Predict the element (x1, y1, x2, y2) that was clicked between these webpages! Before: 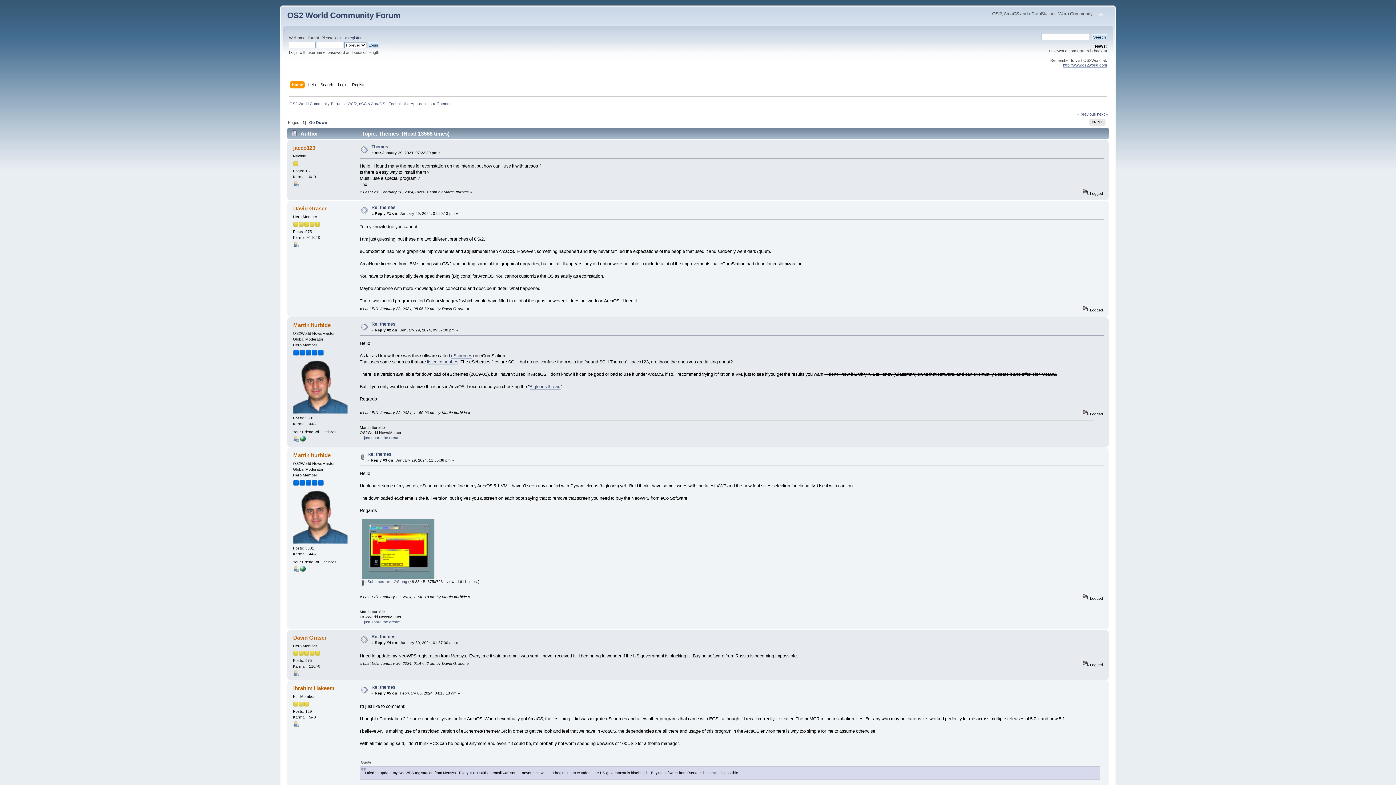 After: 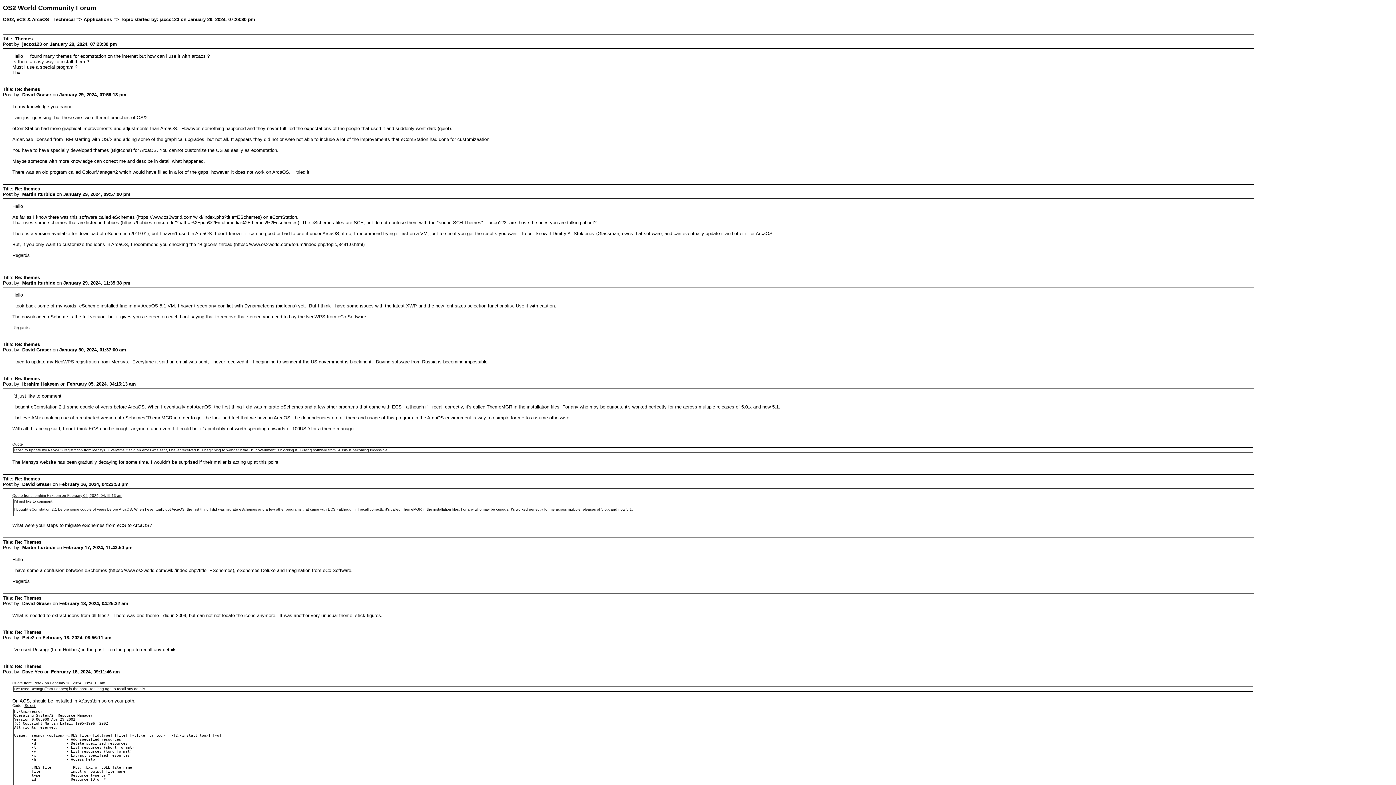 Action: label: PRINT bbox: (1089, 118, 1105, 125)